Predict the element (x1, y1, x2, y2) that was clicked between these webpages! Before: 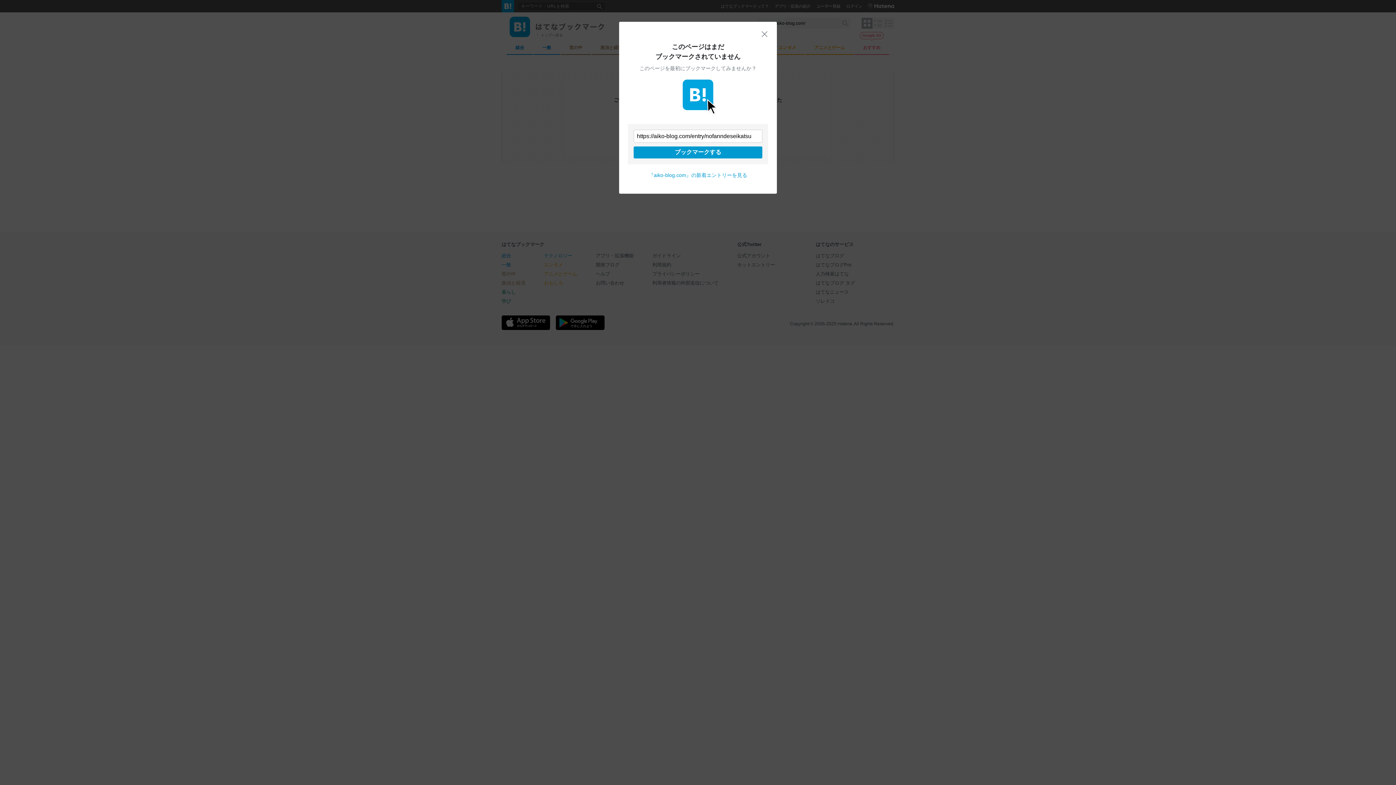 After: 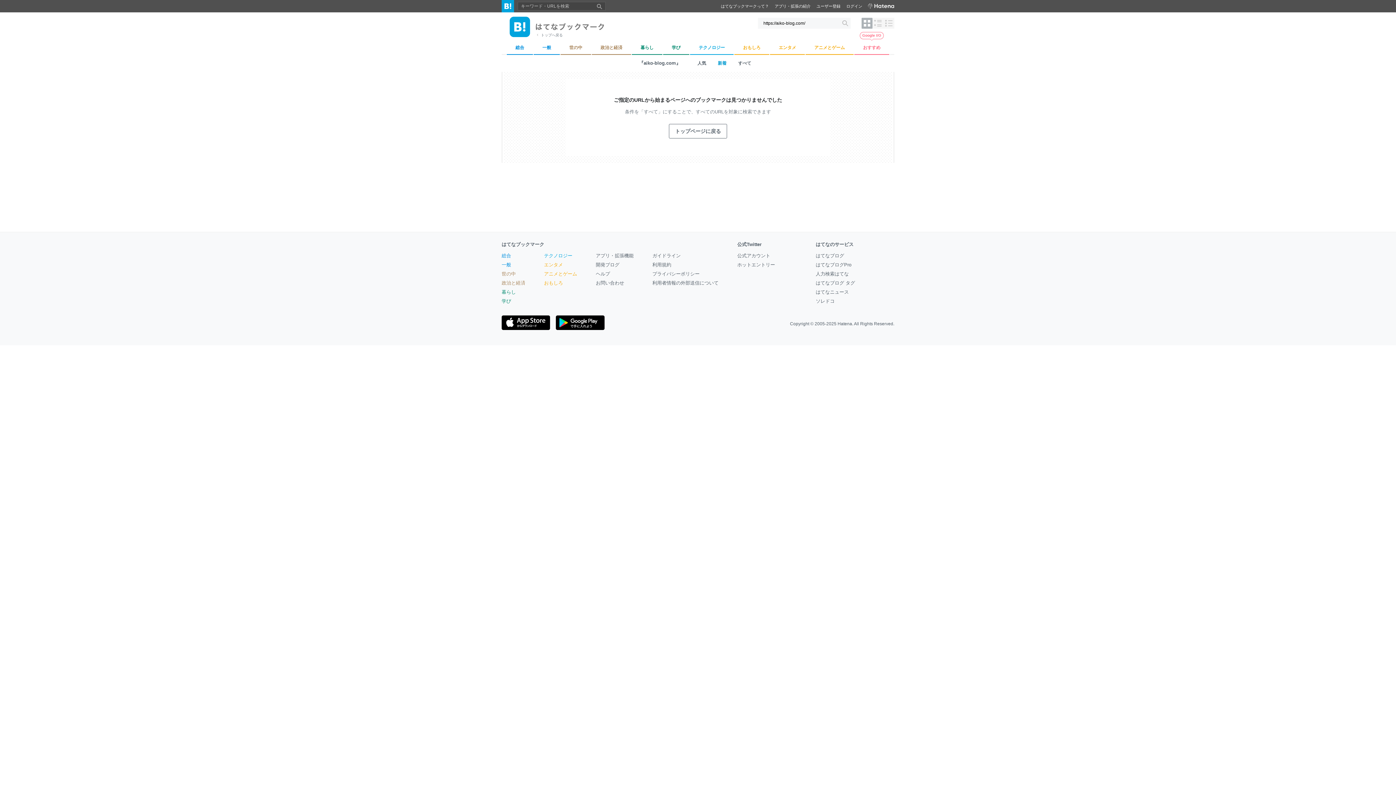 Action: label: 閉じる bbox: (761, 30, 768, 37)